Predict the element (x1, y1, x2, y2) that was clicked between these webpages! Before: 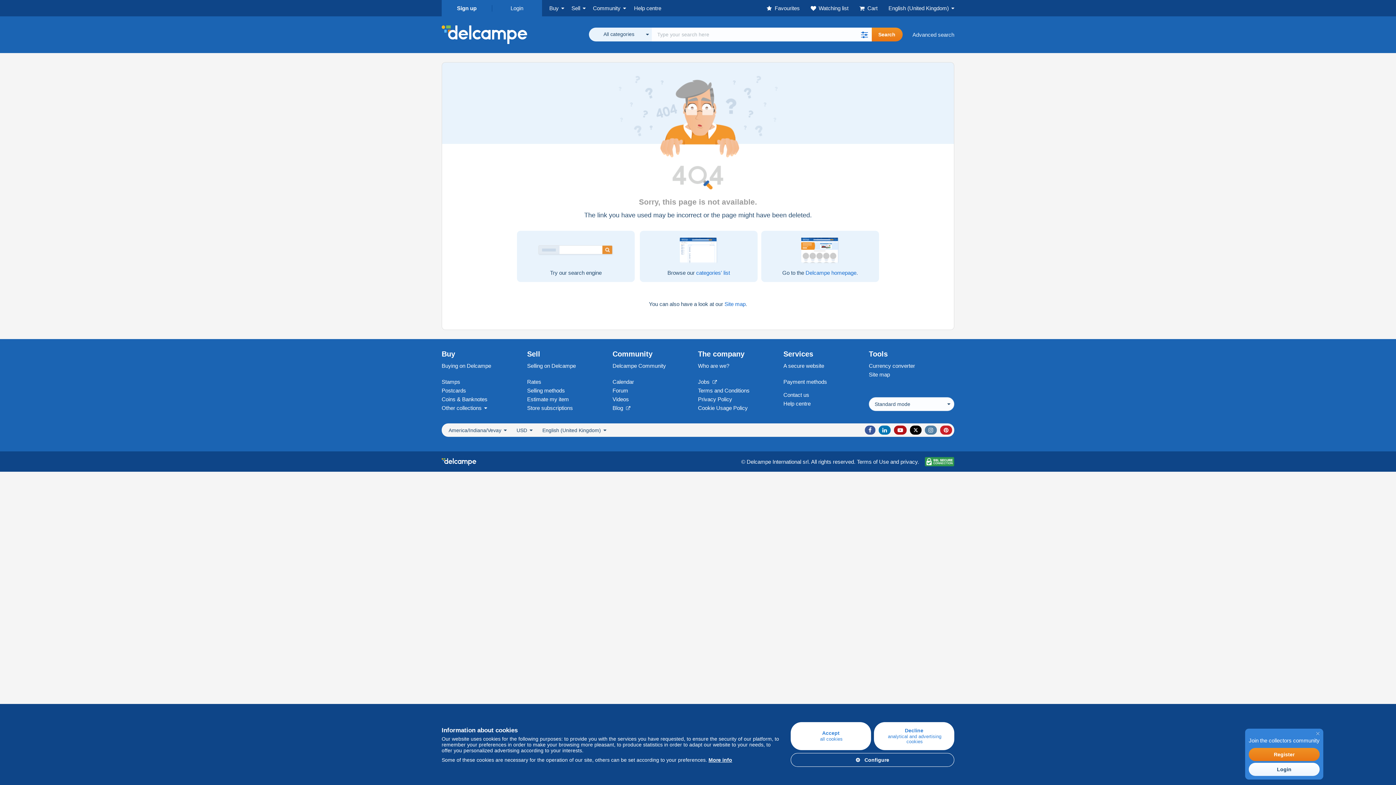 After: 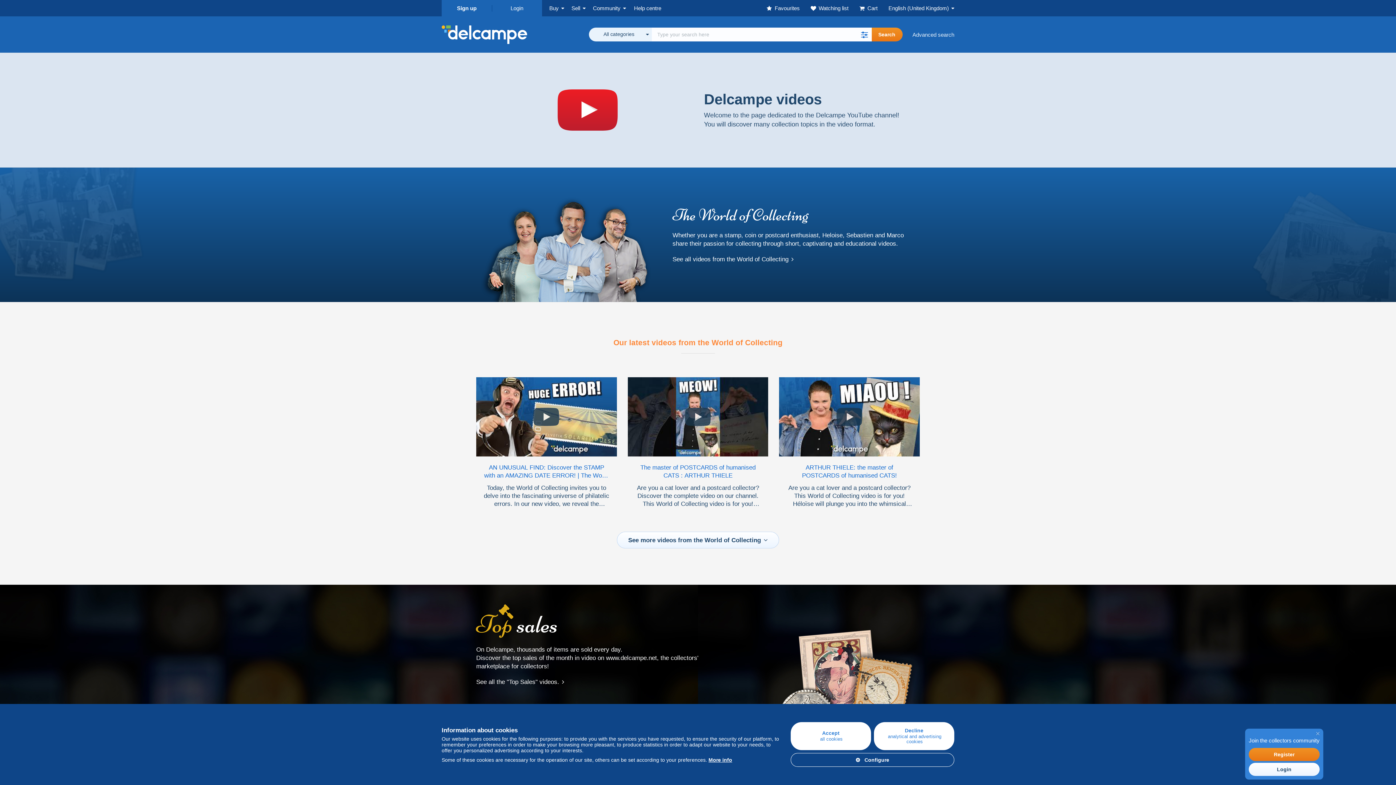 Action: bbox: (612, 396, 629, 402) label: Videos